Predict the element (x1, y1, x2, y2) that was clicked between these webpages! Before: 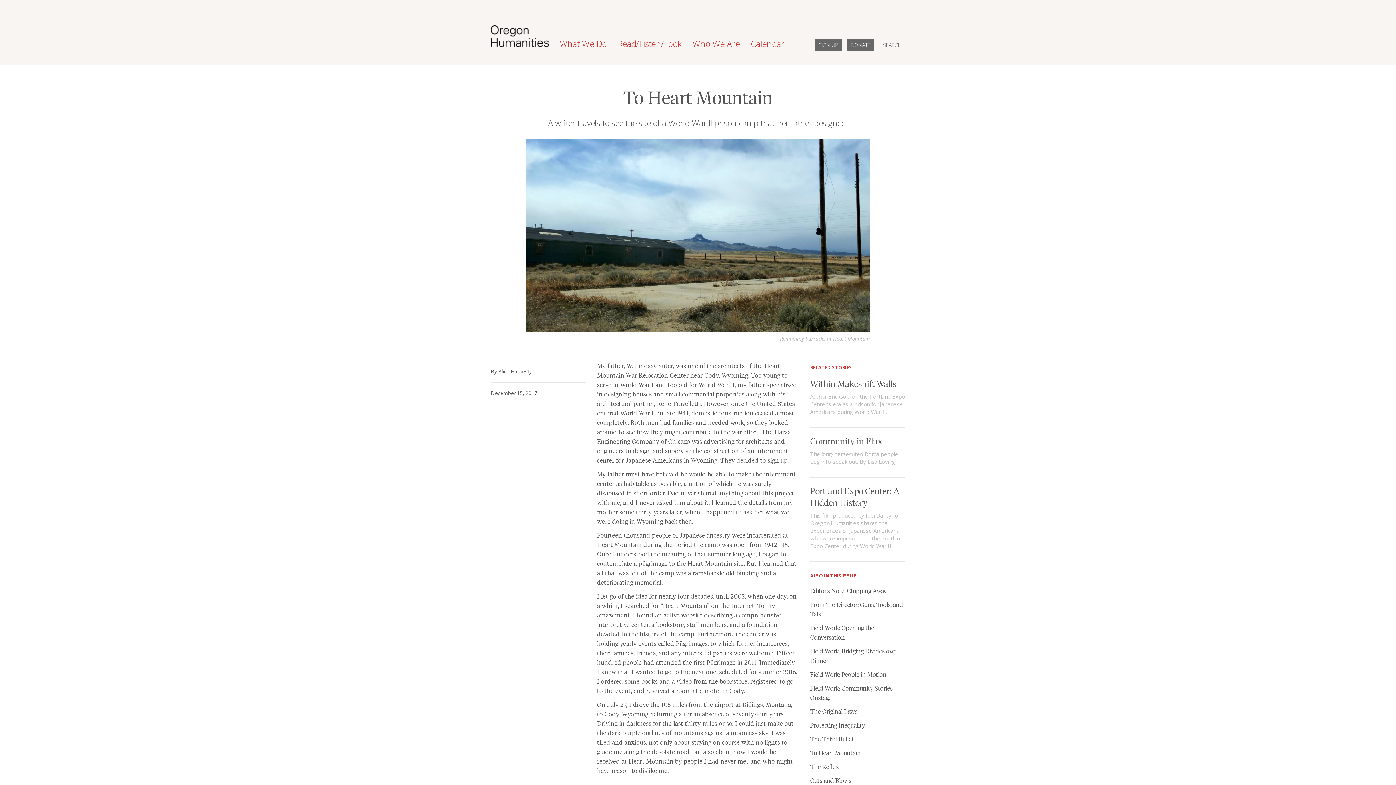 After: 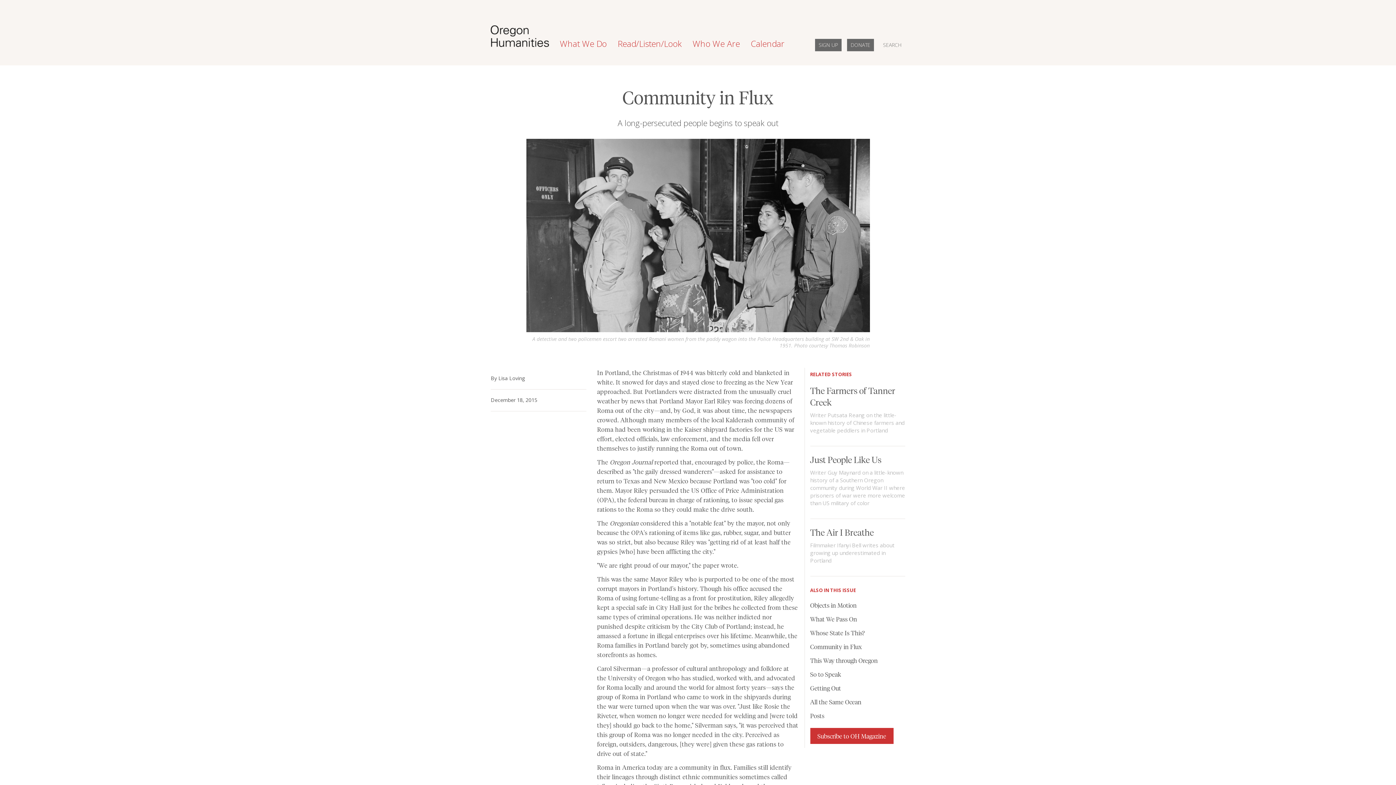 Action: label: Community in Flux bbox: (810, 435, 882, 446)